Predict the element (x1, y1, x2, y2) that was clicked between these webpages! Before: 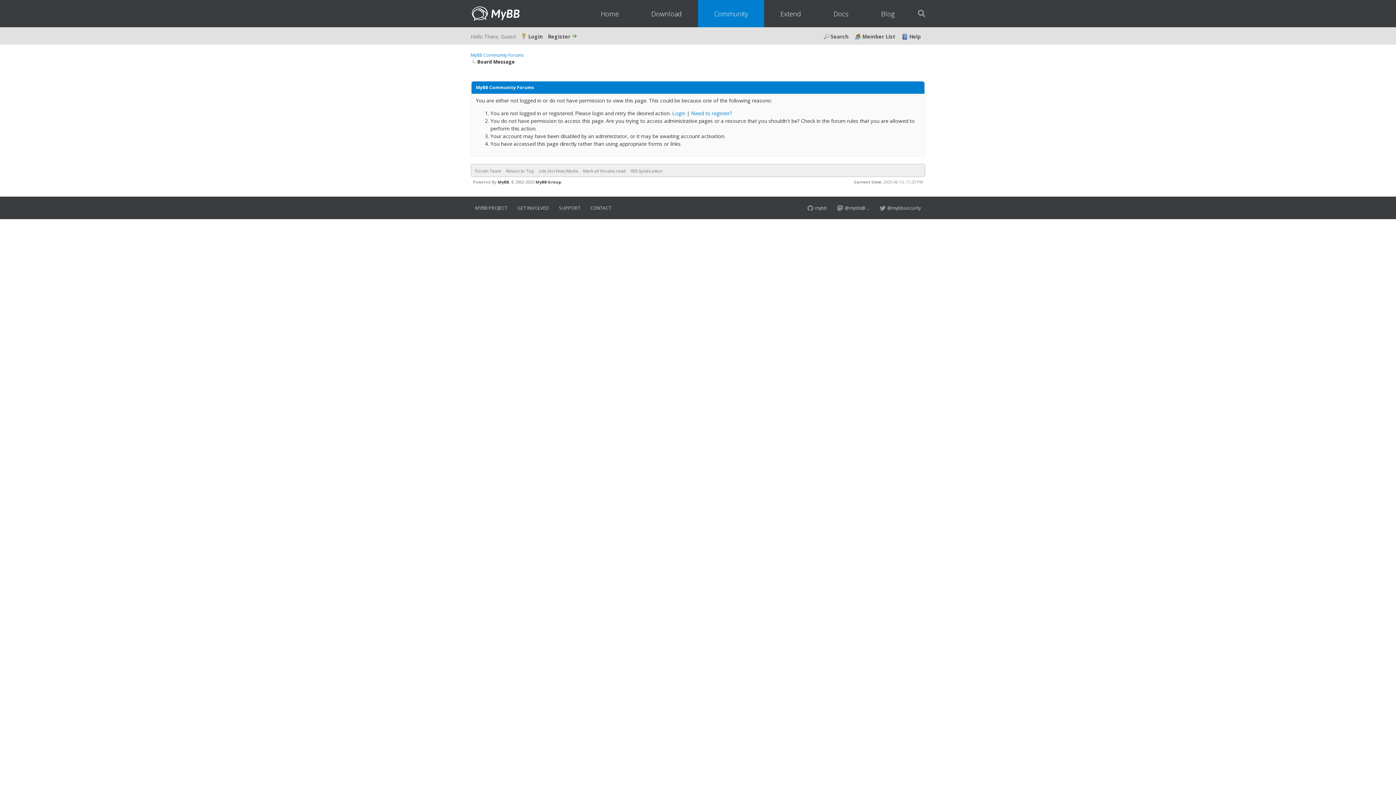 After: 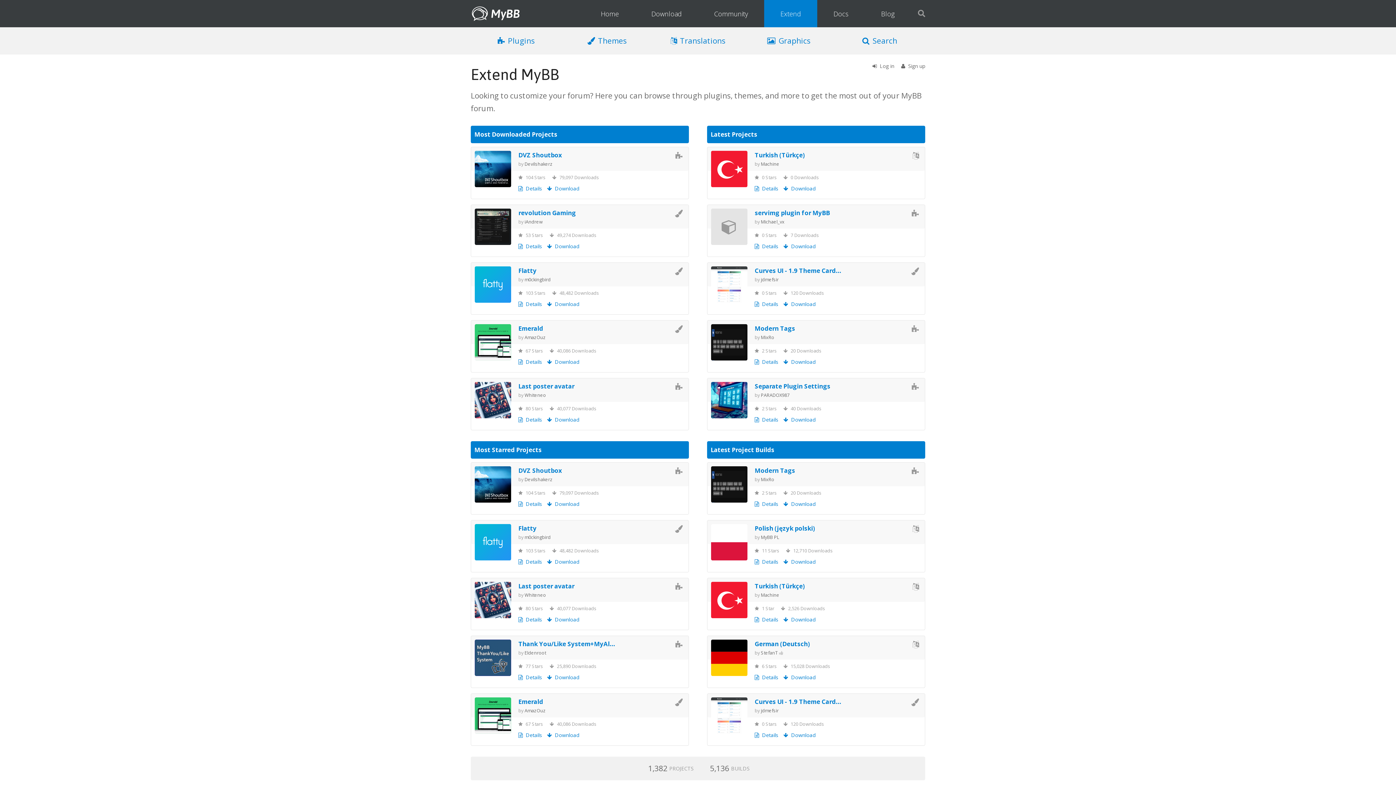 Action: bbox: (764, 0, 817, 27) label: Extend